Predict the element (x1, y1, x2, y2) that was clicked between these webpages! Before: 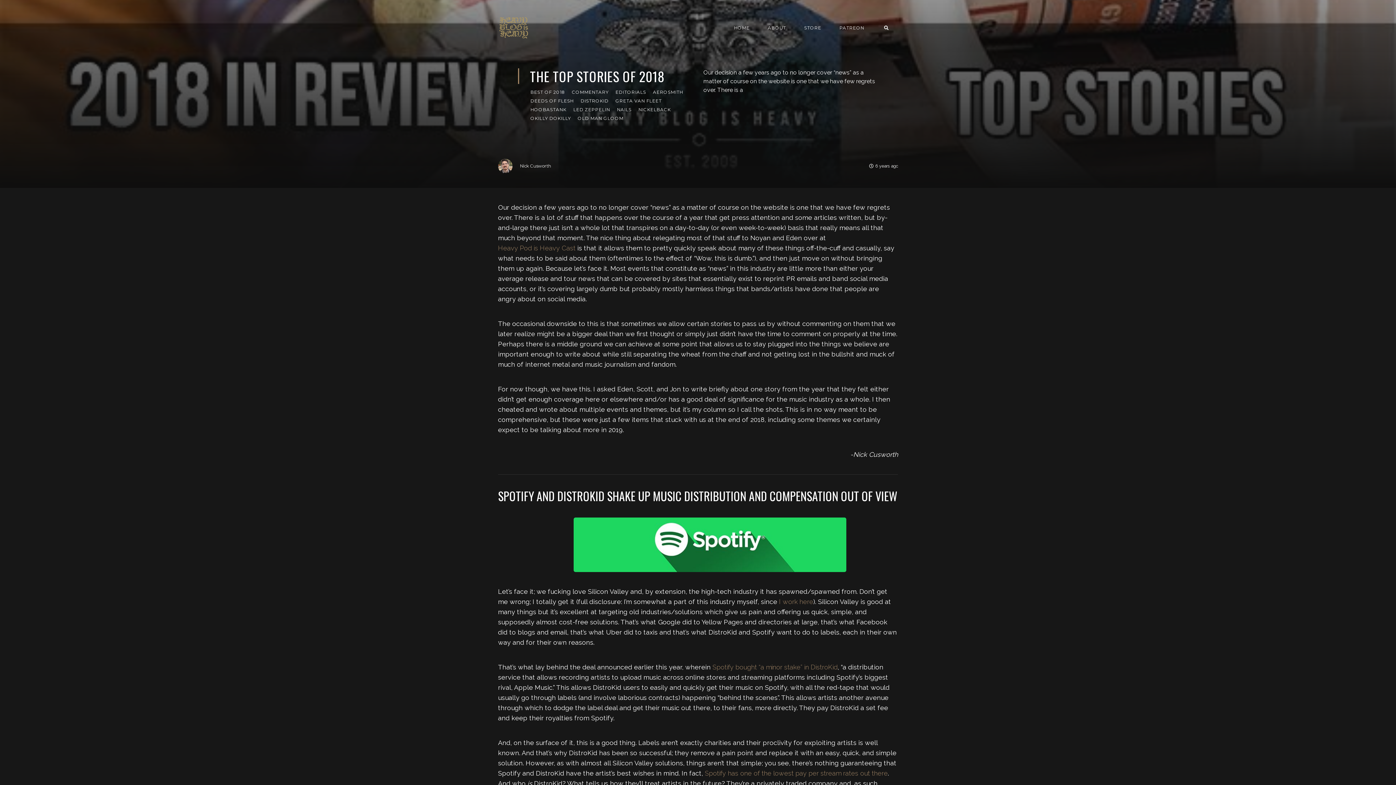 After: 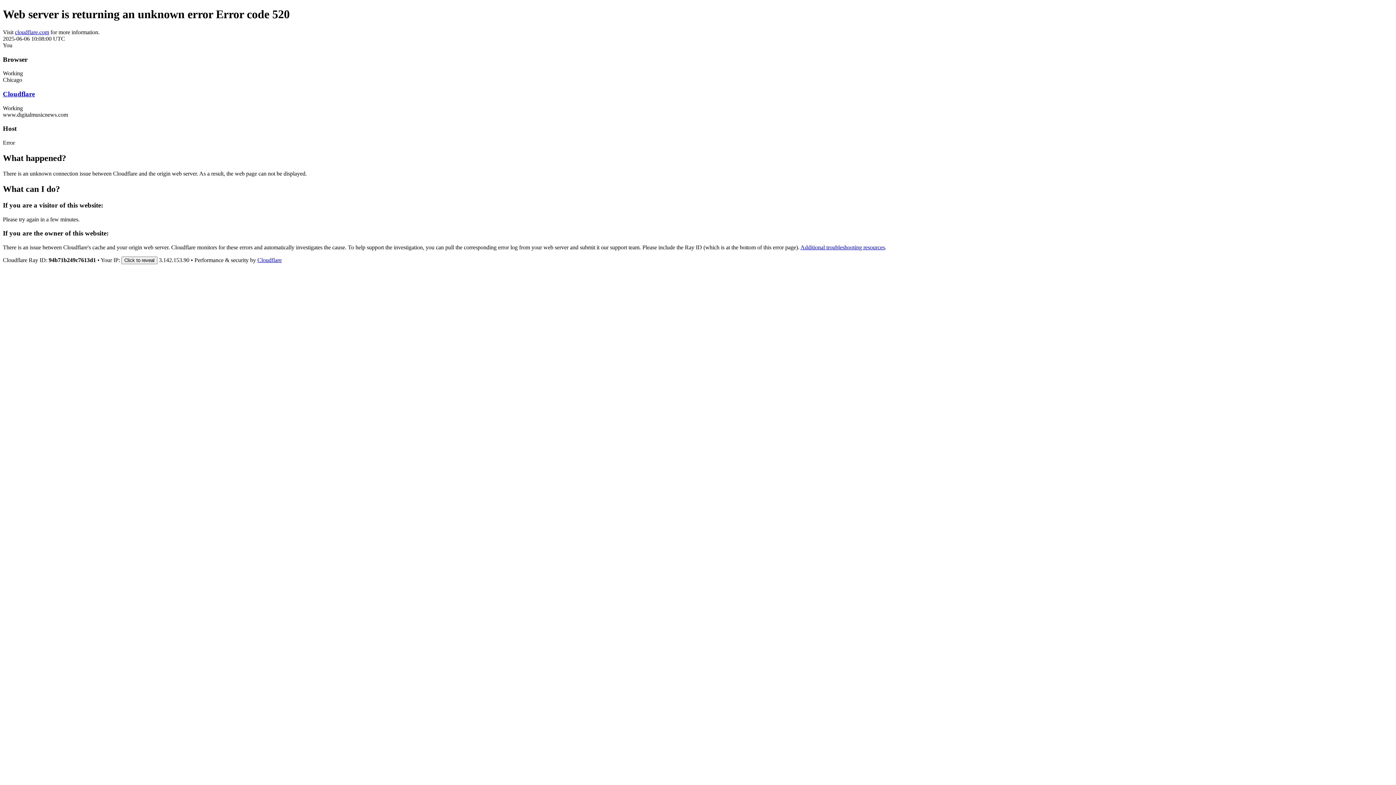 Action: label: Spotify has one of the lowest pay per stream rates out there bbox: (705, 768, 888, 778)